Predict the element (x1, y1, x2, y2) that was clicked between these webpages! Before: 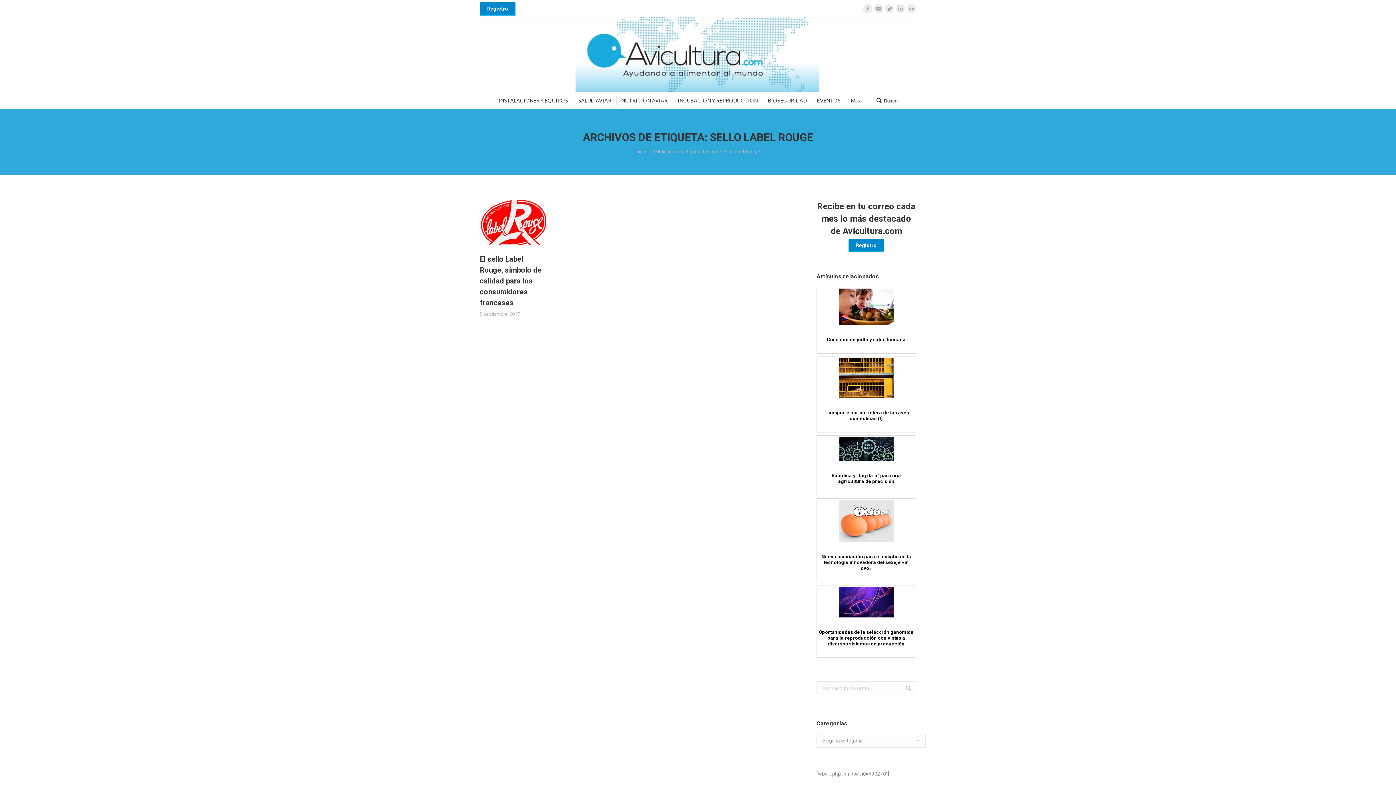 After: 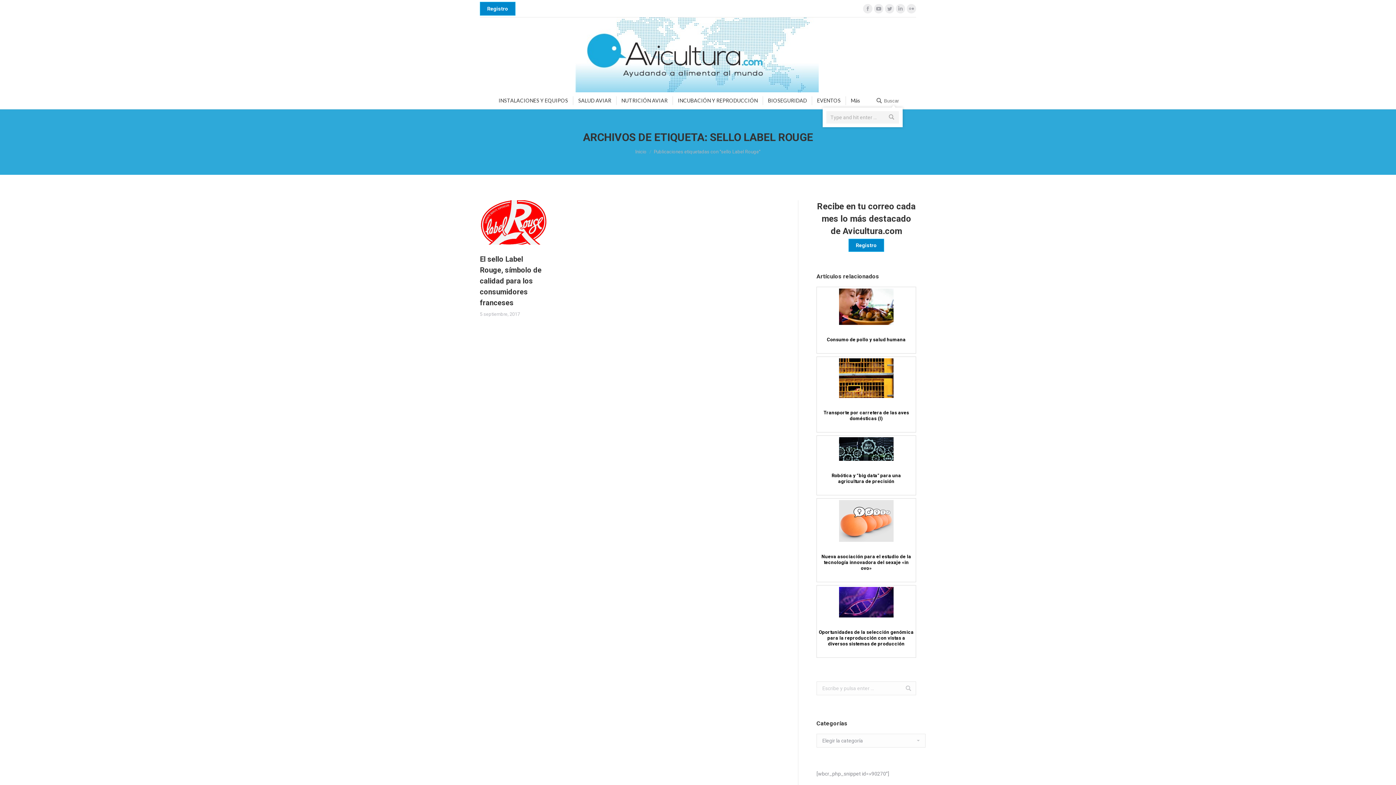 Action: label: Buscar bbox: (876, 97, 899, 103)